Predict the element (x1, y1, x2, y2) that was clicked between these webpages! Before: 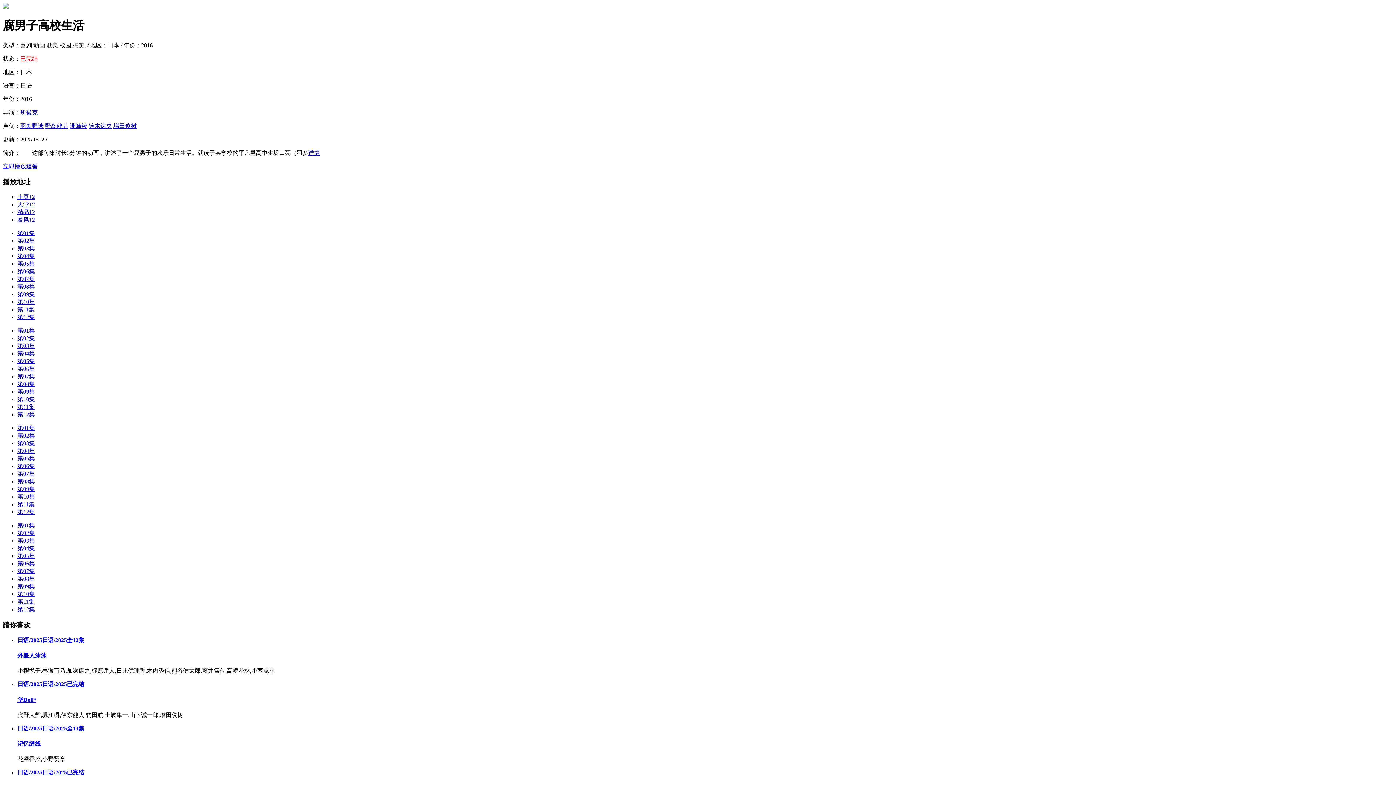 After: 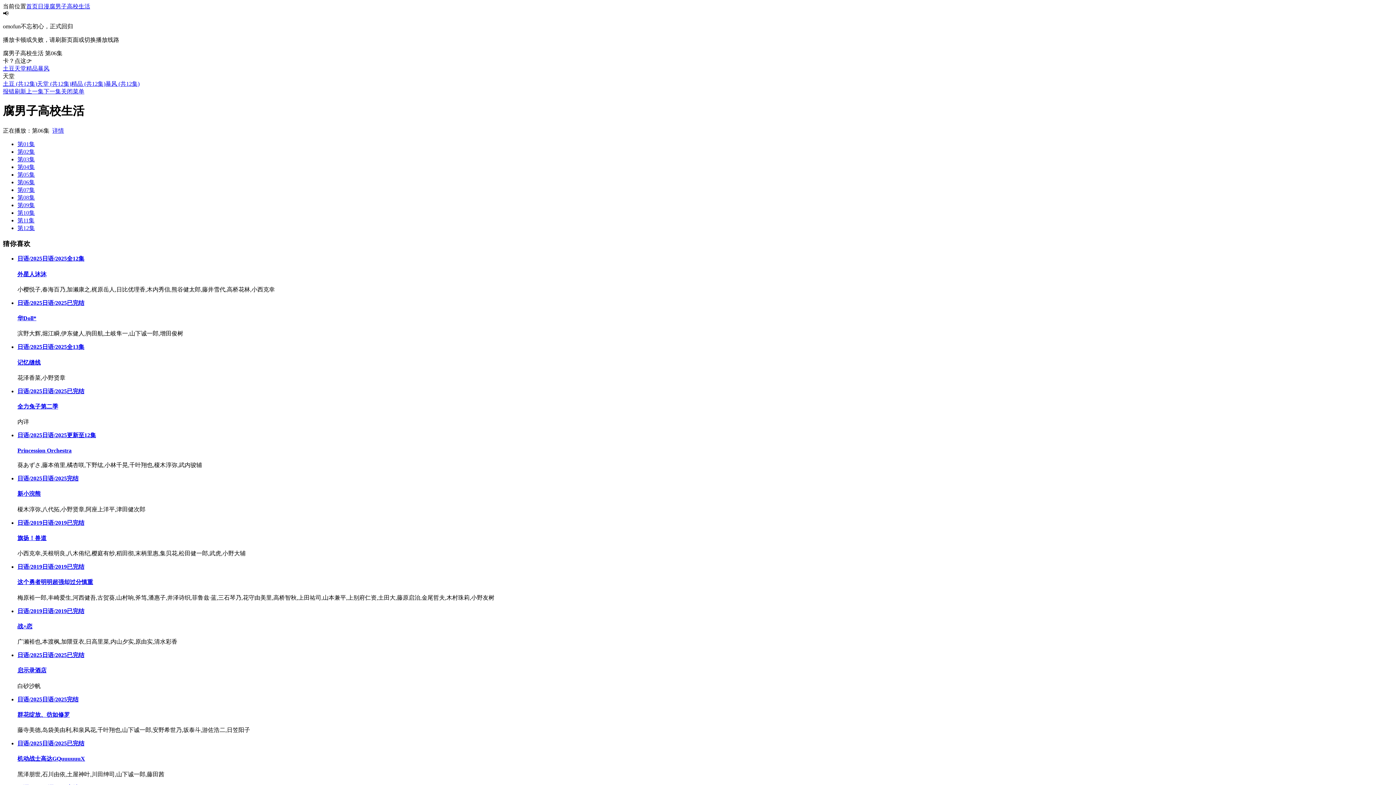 Action: label: 第06集 bbox: (17, 365, 34, 372)